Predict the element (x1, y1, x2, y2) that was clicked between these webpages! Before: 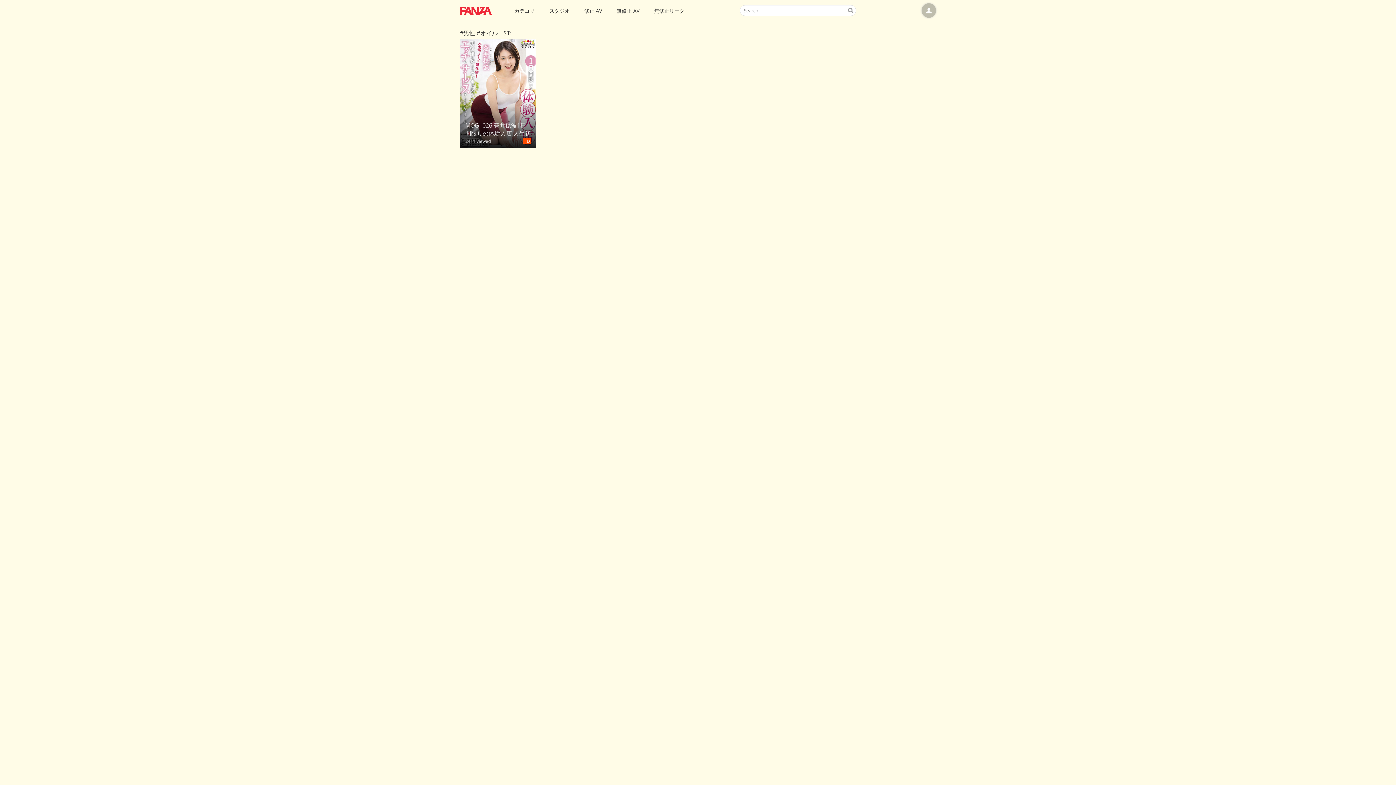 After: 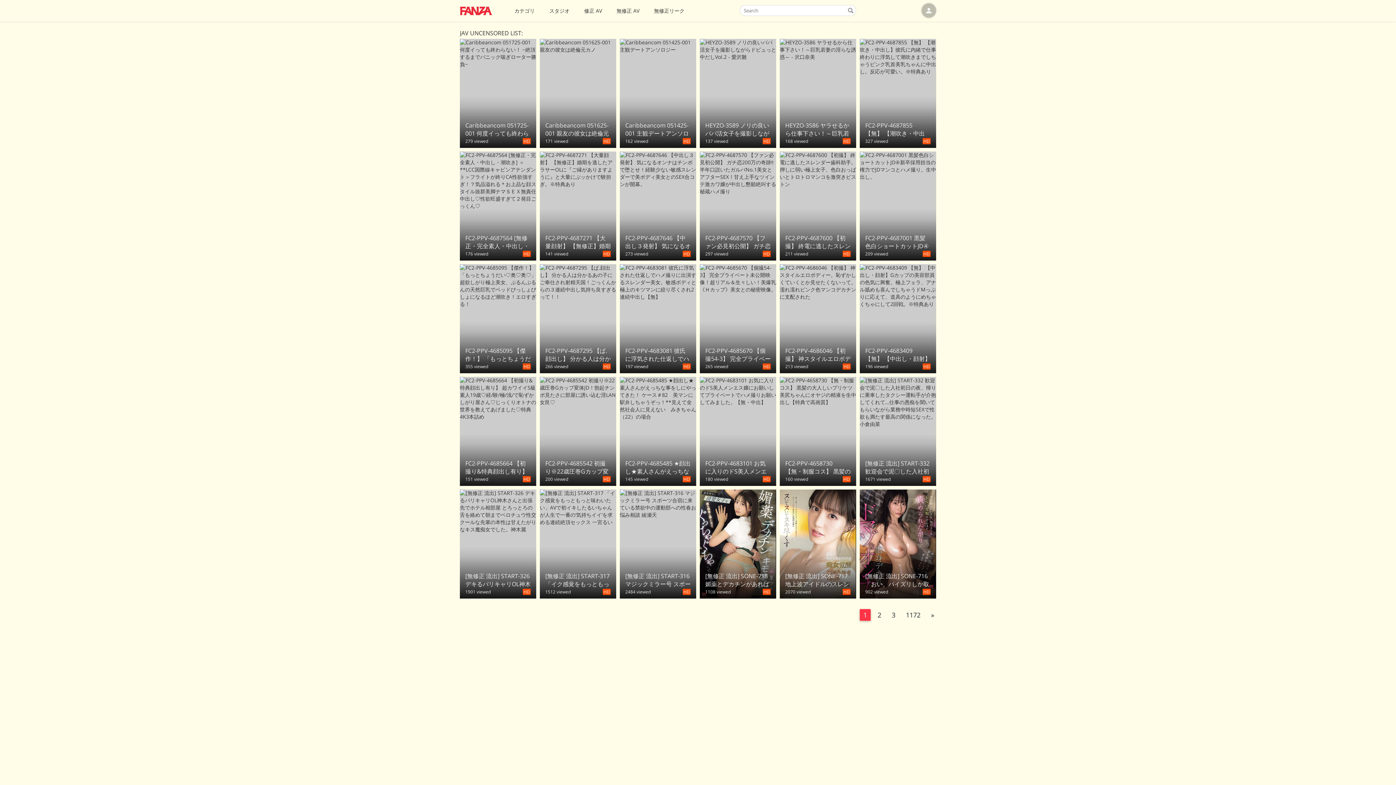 Action: bbox: (616, 7, 639, 14) label: 無修正 AV